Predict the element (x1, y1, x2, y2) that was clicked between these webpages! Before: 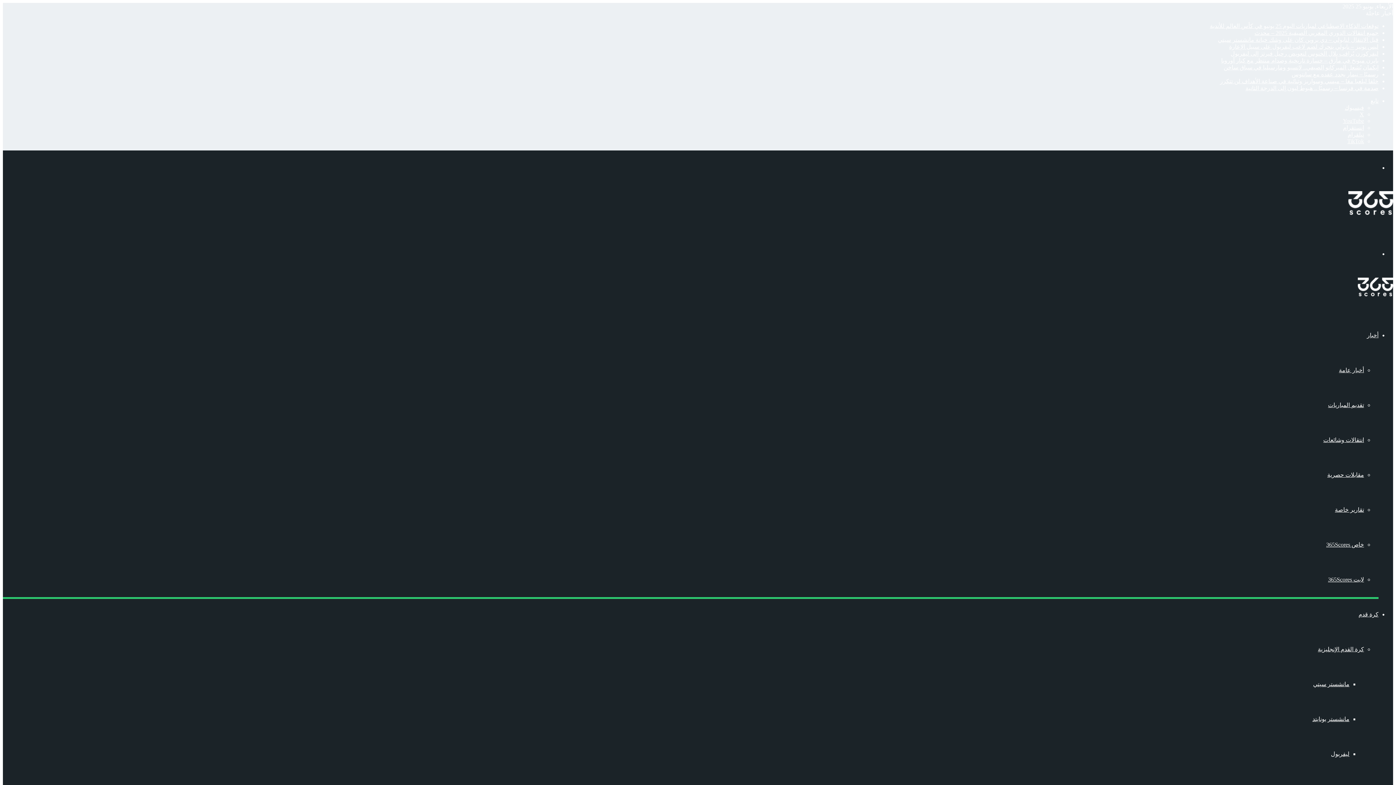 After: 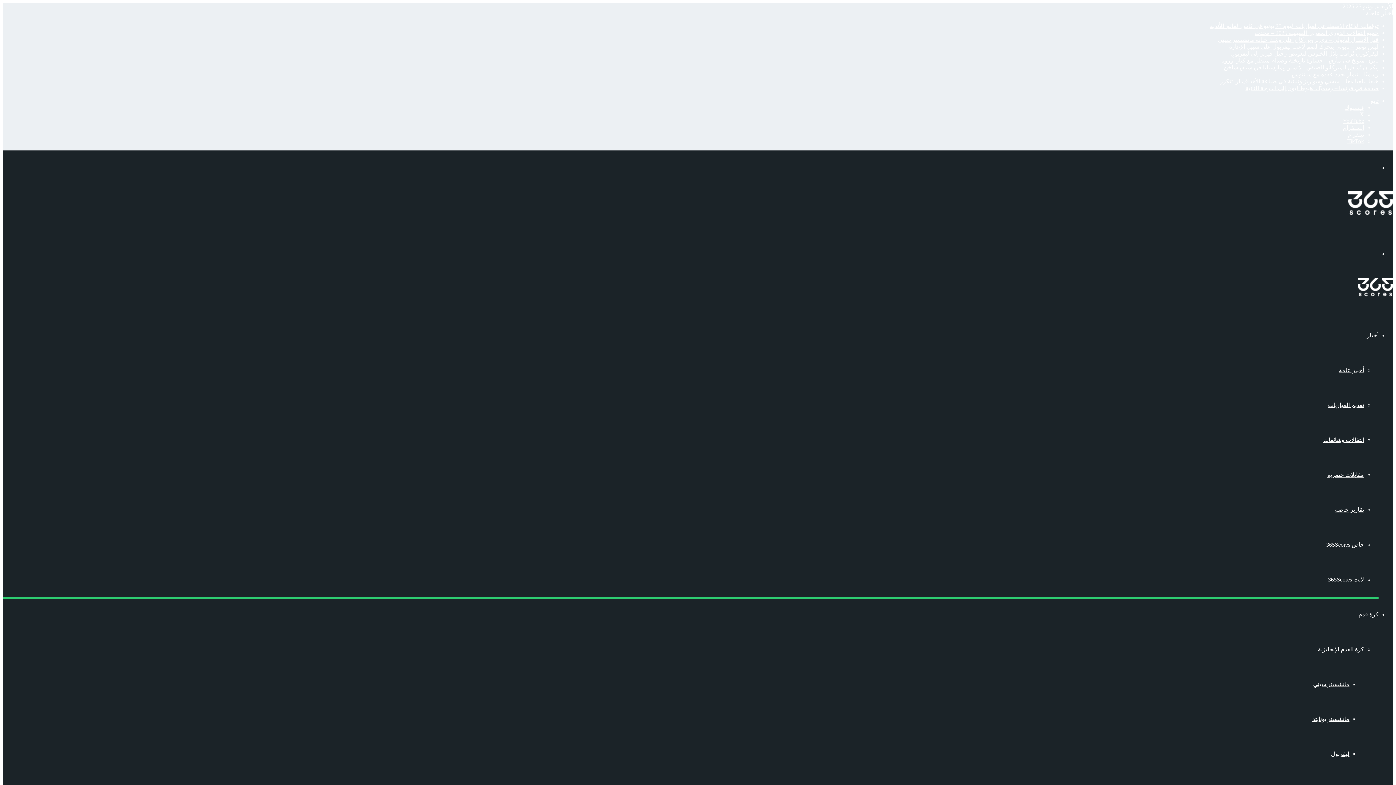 Action: bbox: (1229, 43, 1378, 49) label: ليس نونيز – نابولي يتحرك لضم لاعب ليفربول على سبيل الإعارة